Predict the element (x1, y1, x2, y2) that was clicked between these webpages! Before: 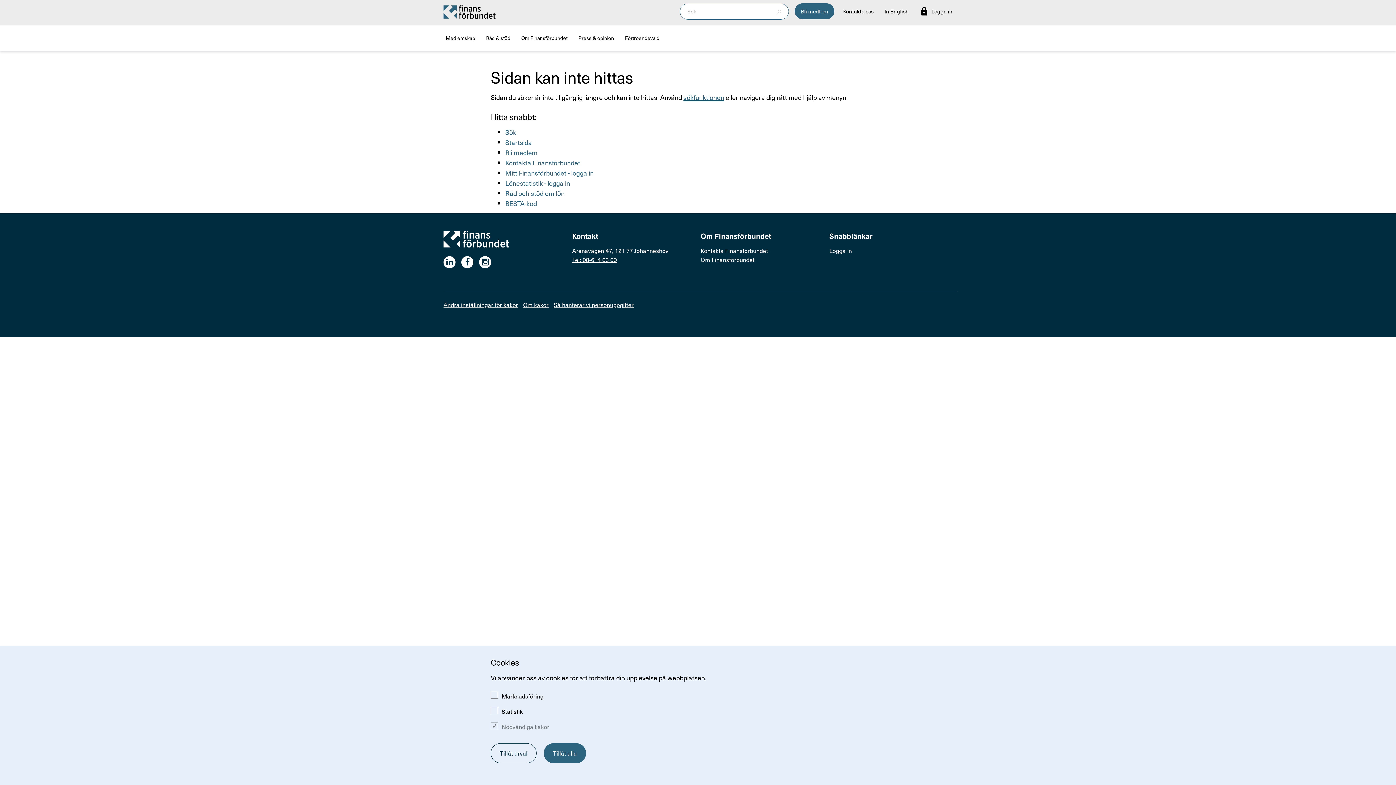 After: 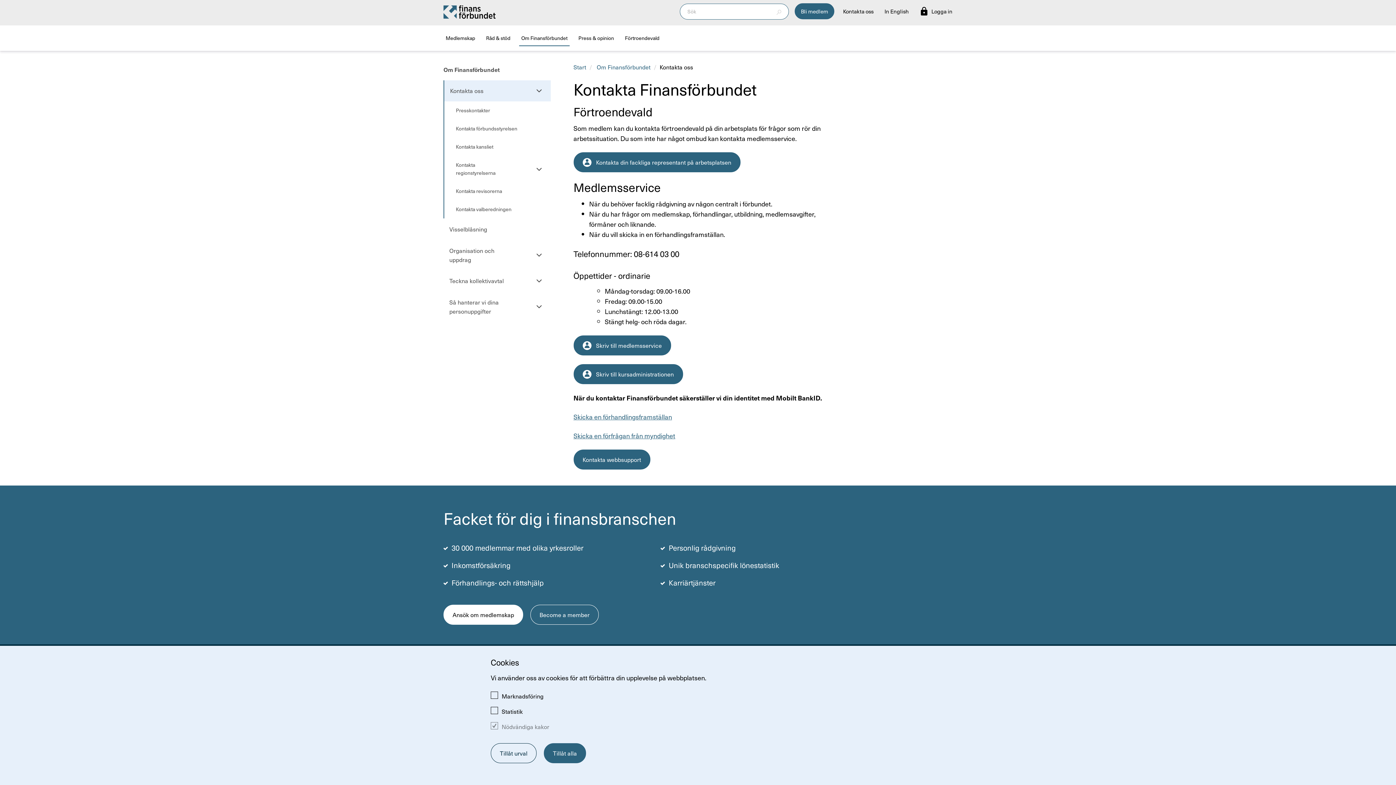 Action: bbox: (505, 157, 580, 167) label: Kontakta Finansförbundet